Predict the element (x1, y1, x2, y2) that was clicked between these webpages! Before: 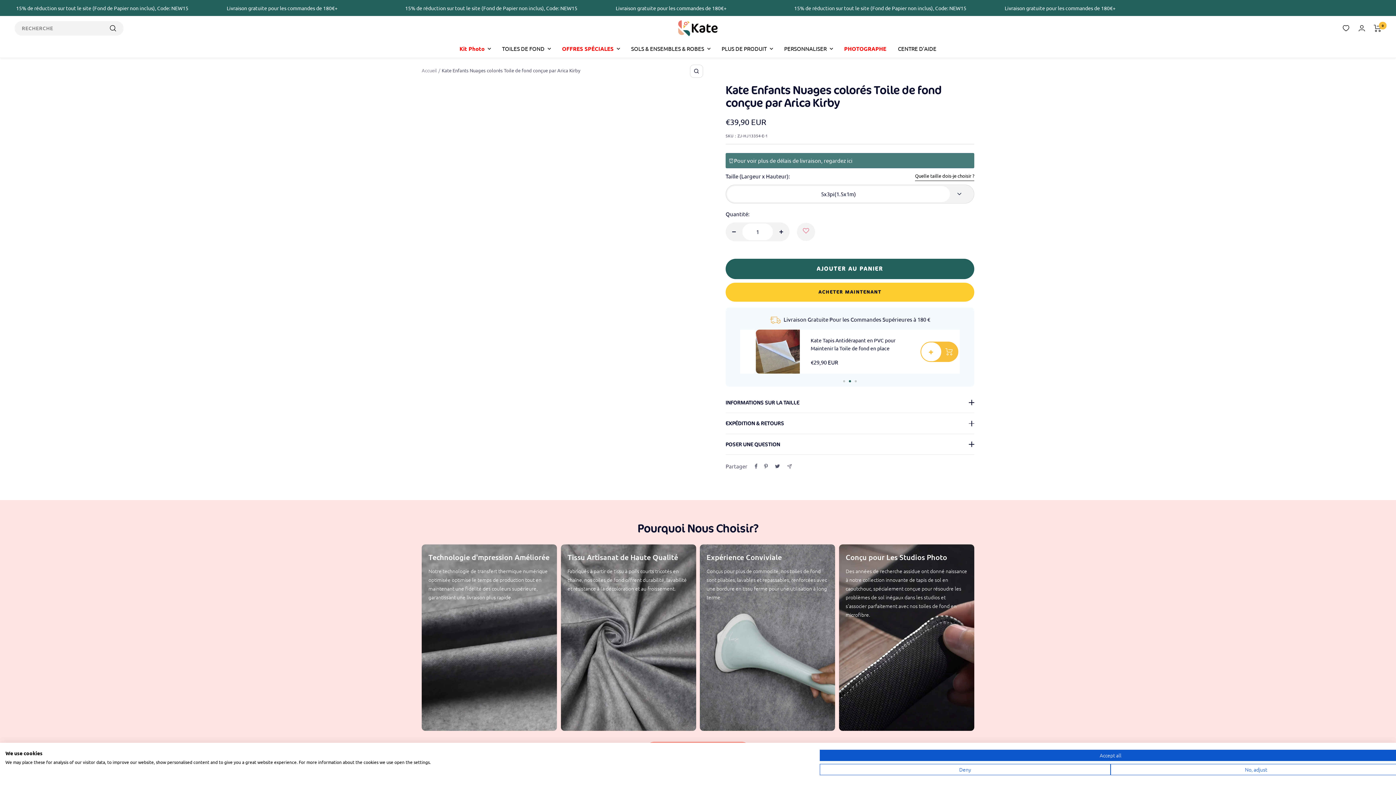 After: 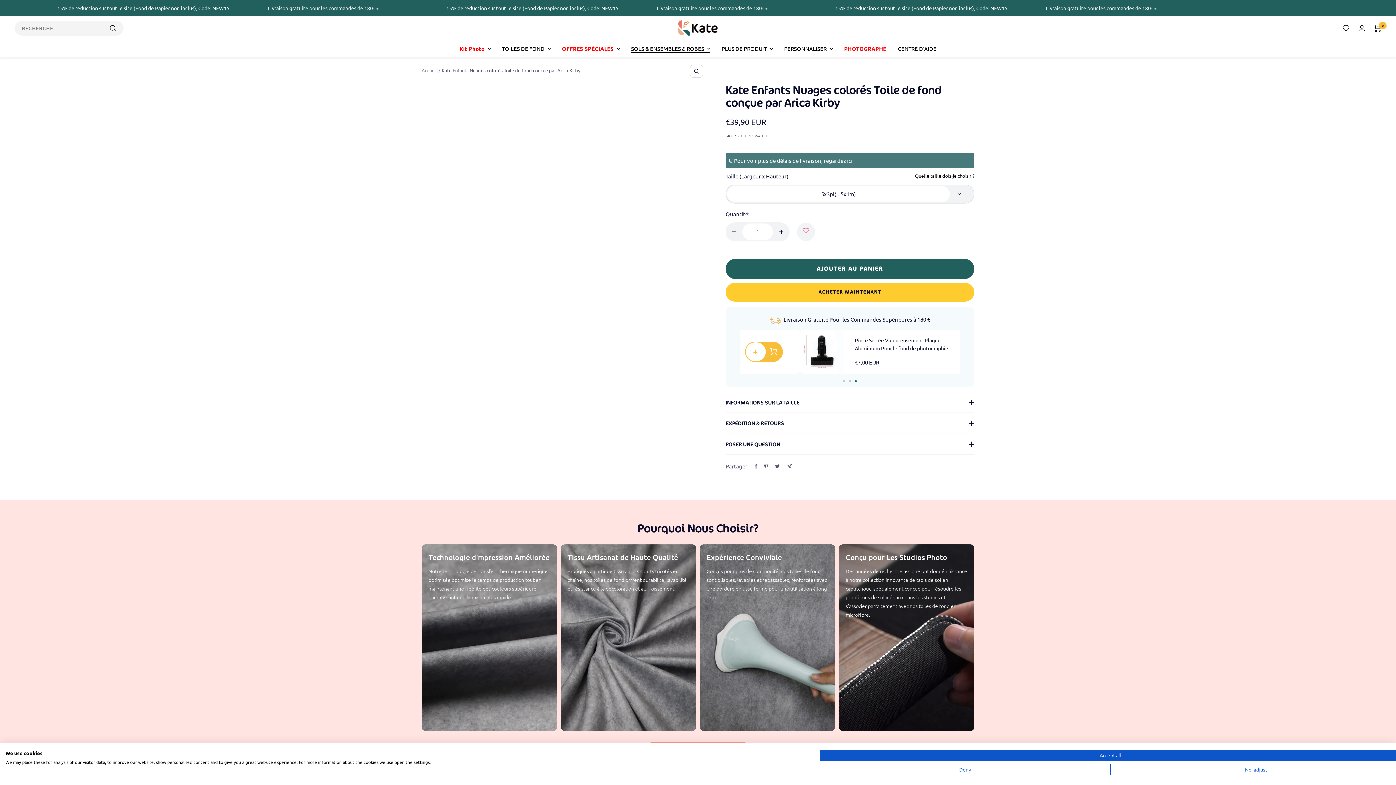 Action: label: SOLS & ENSEMBLES & ROBES bbox: (631, 43, 710, 53)